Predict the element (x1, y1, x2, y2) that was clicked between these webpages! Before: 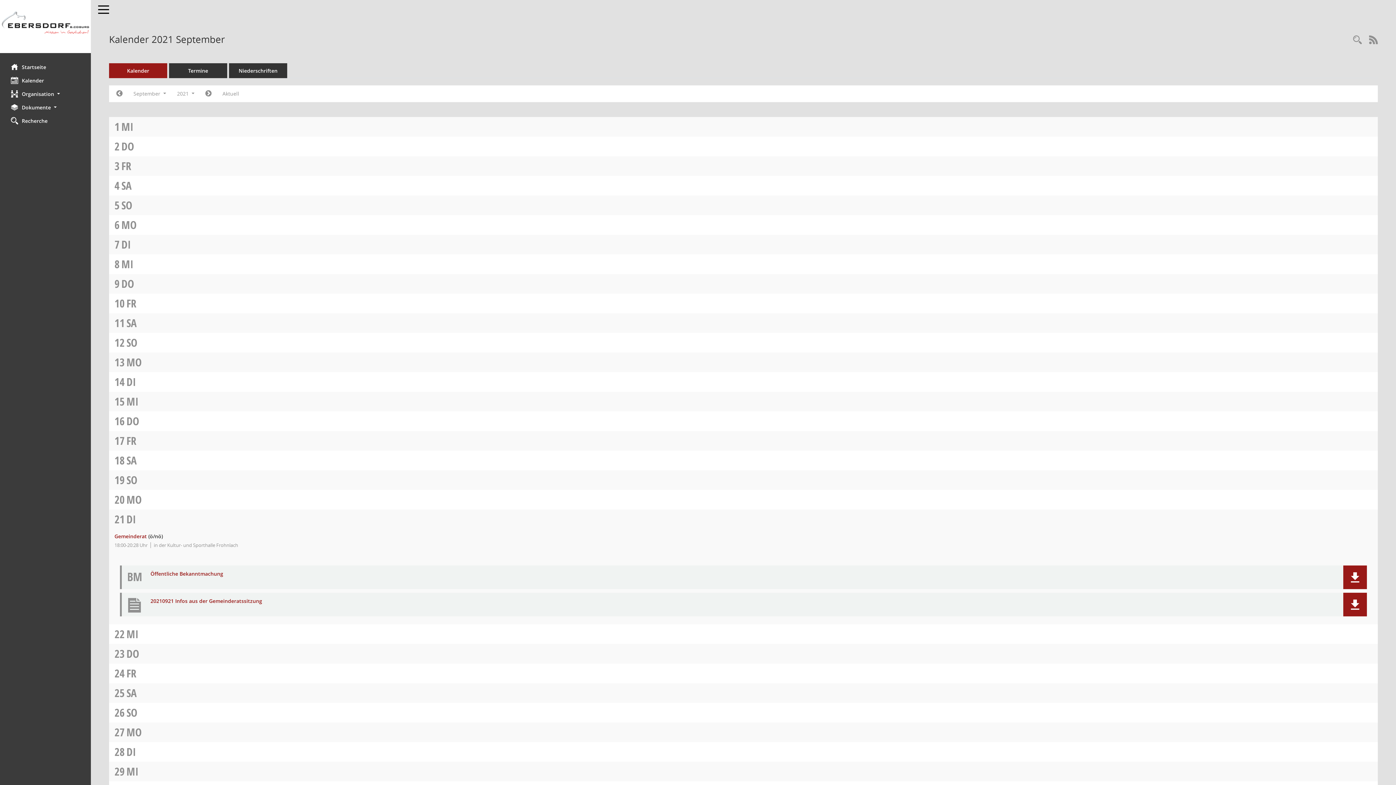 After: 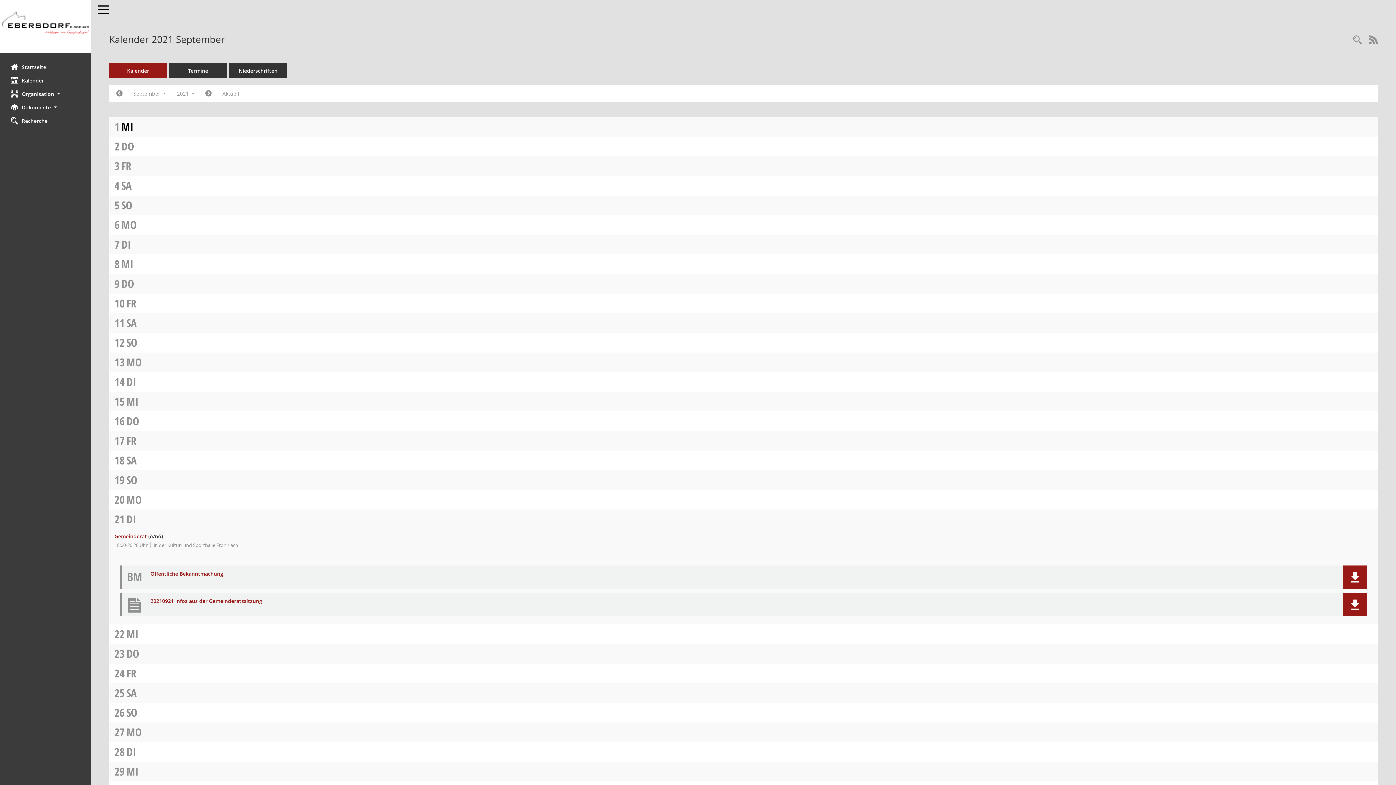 Action: label: MI bbox: (121, 119, 133, 134)